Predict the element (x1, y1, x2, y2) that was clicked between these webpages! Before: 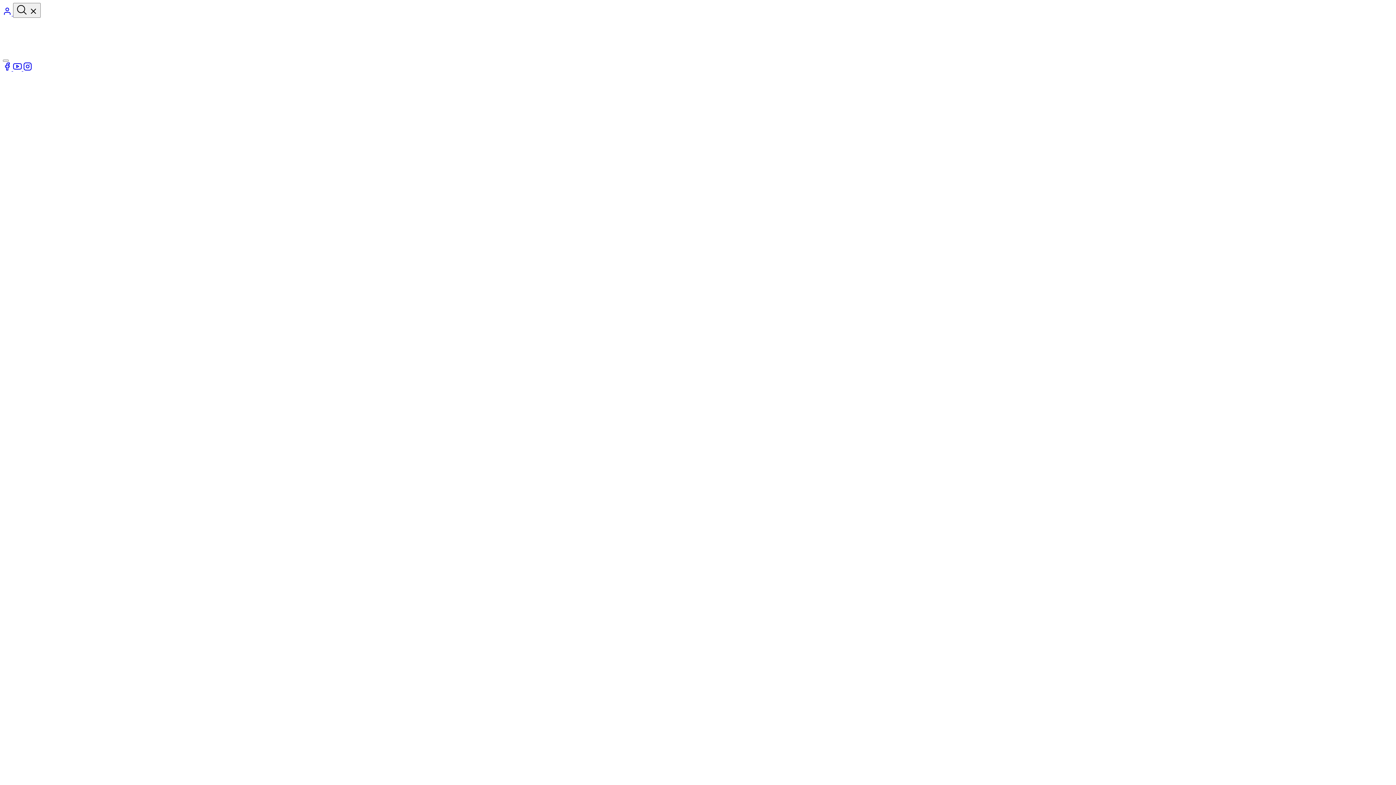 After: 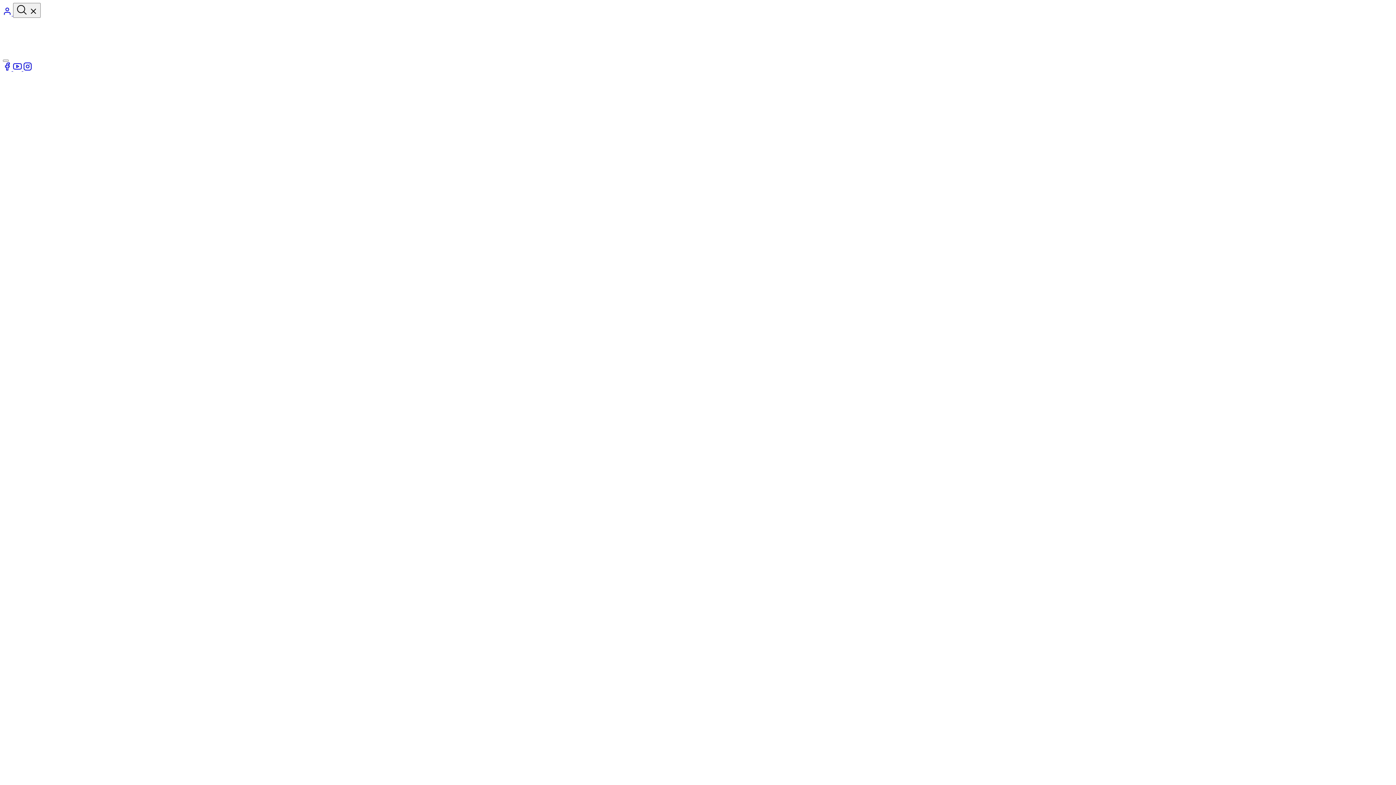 Action: label: Youtube bbox: (13, 65, 23, 72)